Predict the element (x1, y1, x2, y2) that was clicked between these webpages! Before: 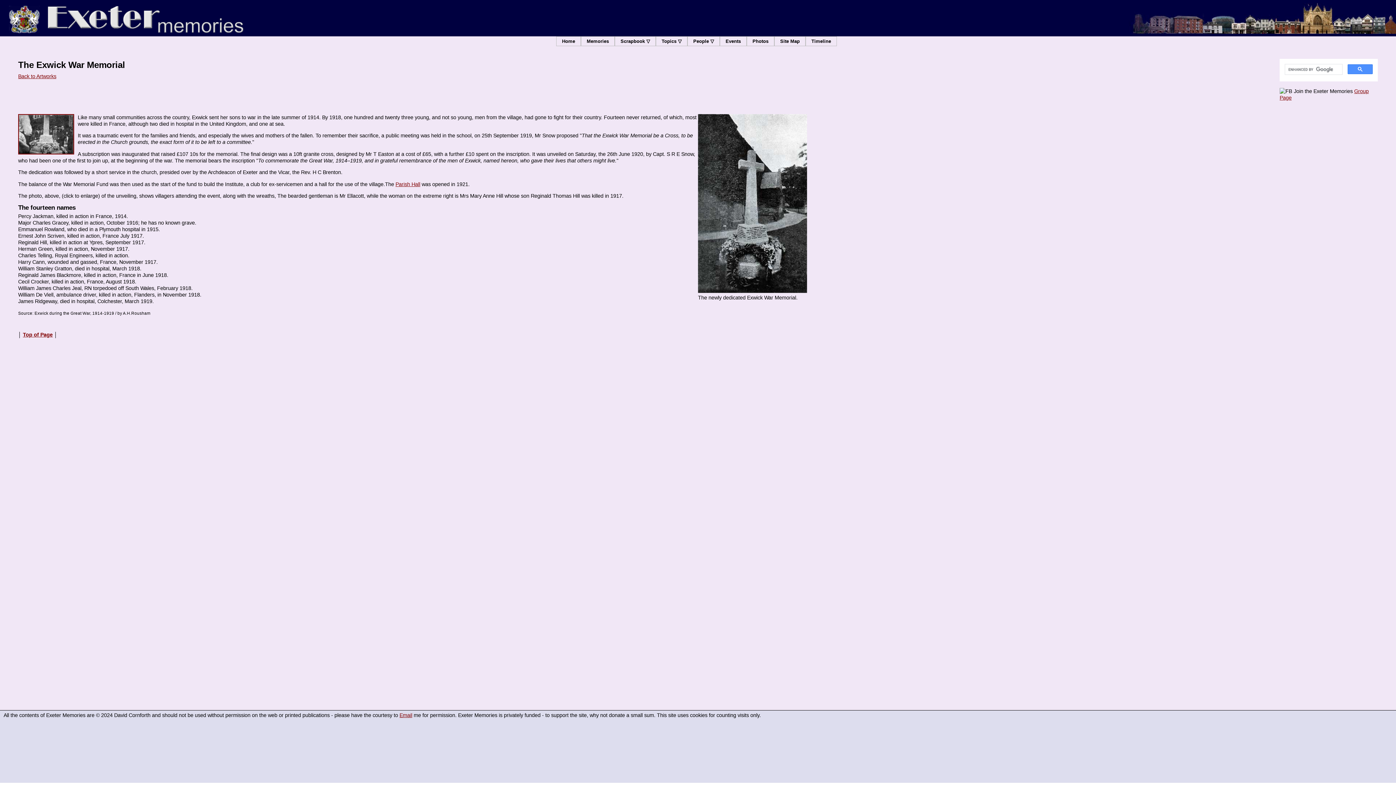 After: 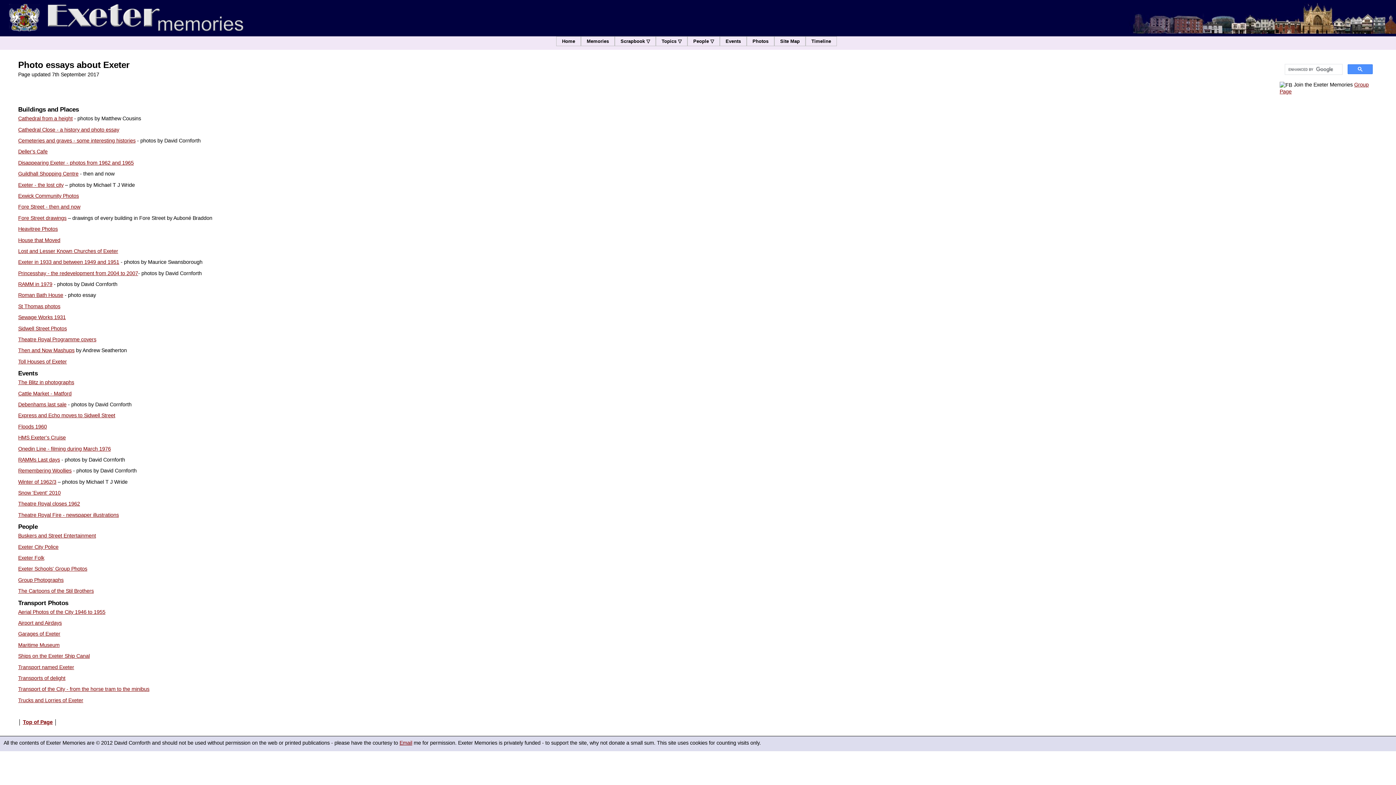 Action: bbox: (746, 36, 774, 46) label: Photos